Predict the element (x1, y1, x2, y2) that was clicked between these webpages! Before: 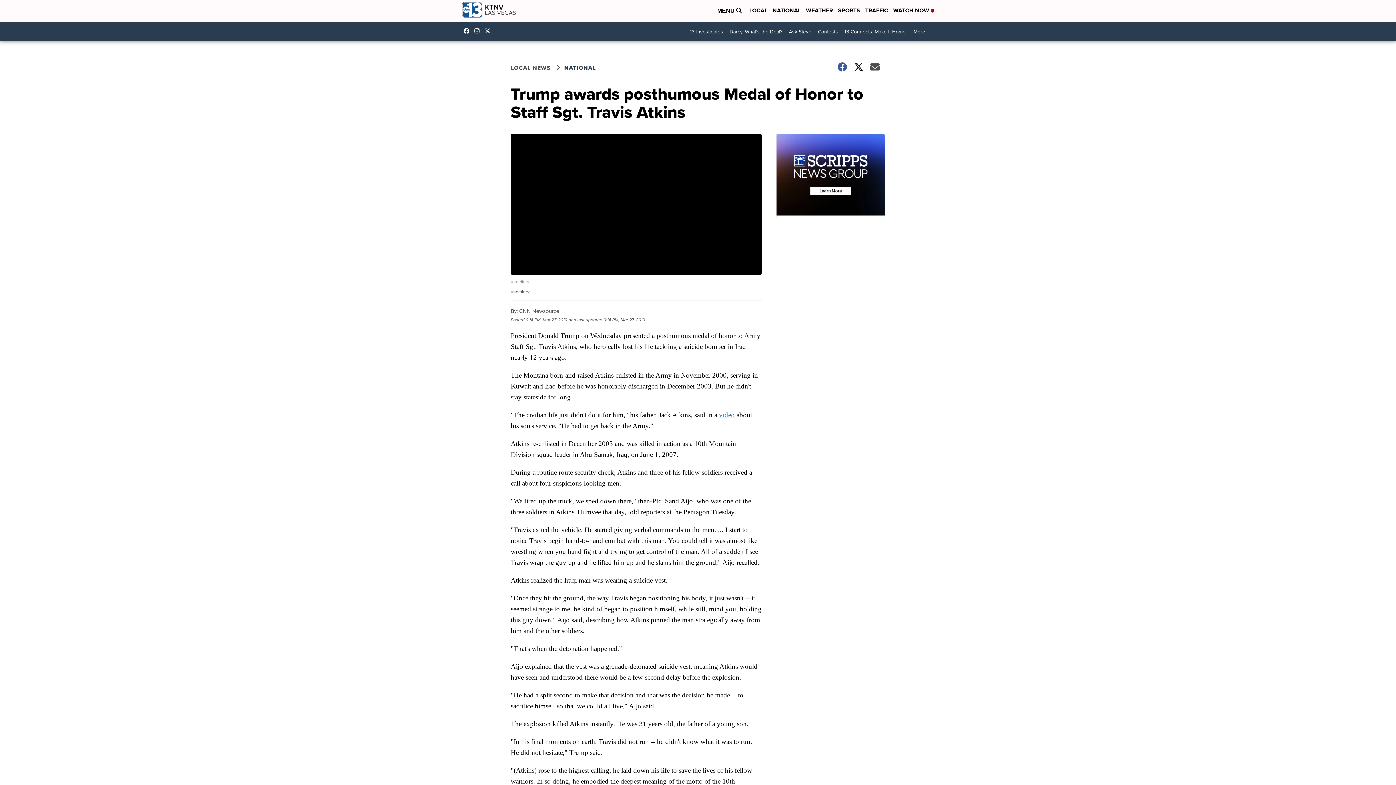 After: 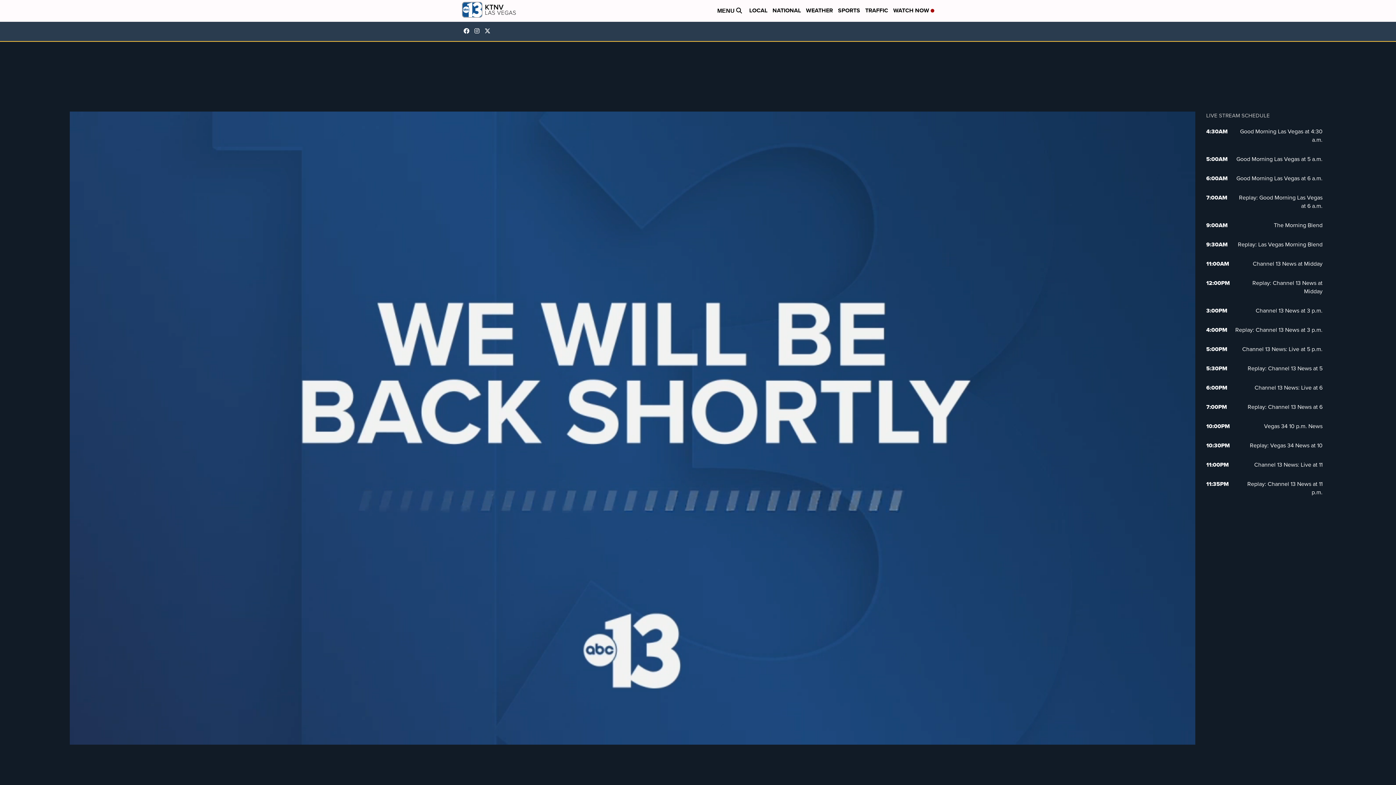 Action: label: WATCH NOW  bbox: (893, 6, 934, 15)